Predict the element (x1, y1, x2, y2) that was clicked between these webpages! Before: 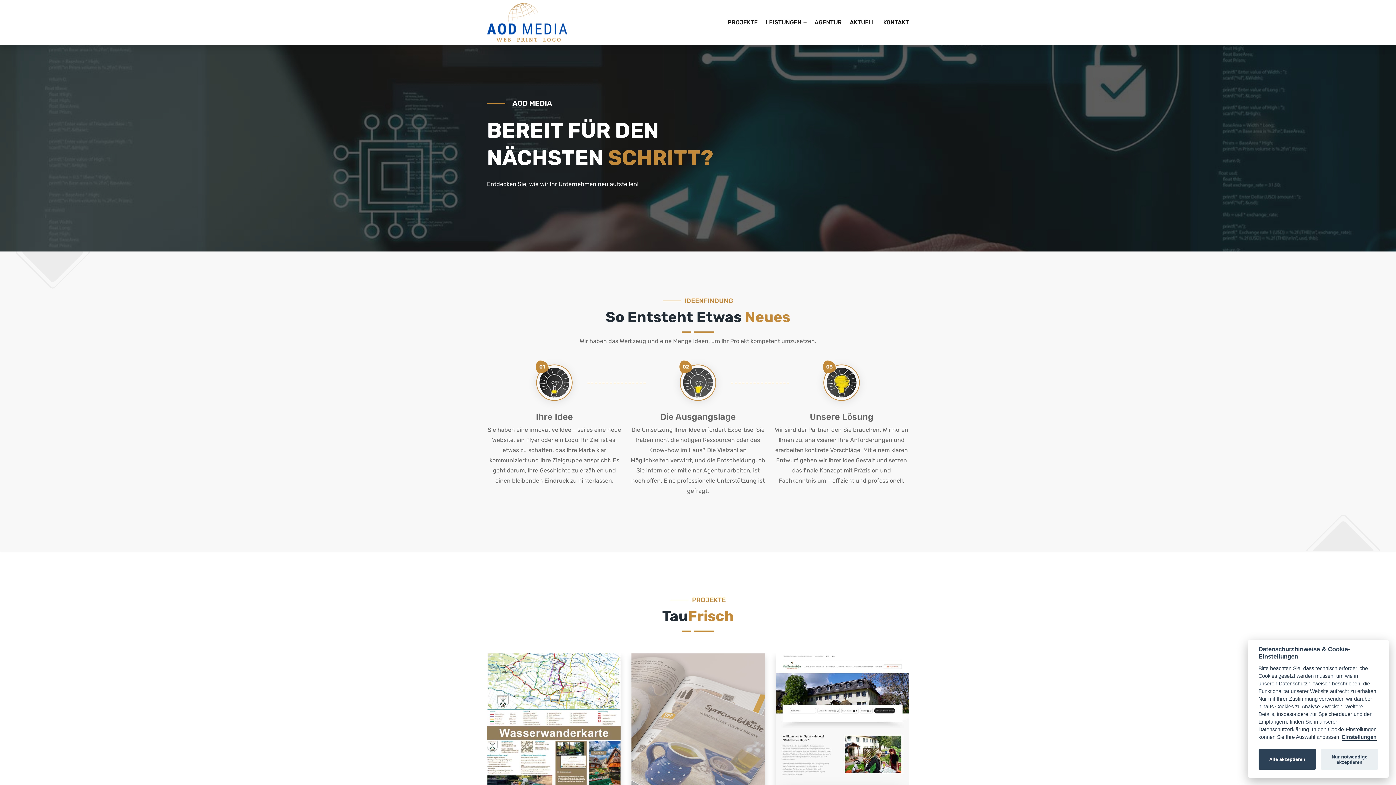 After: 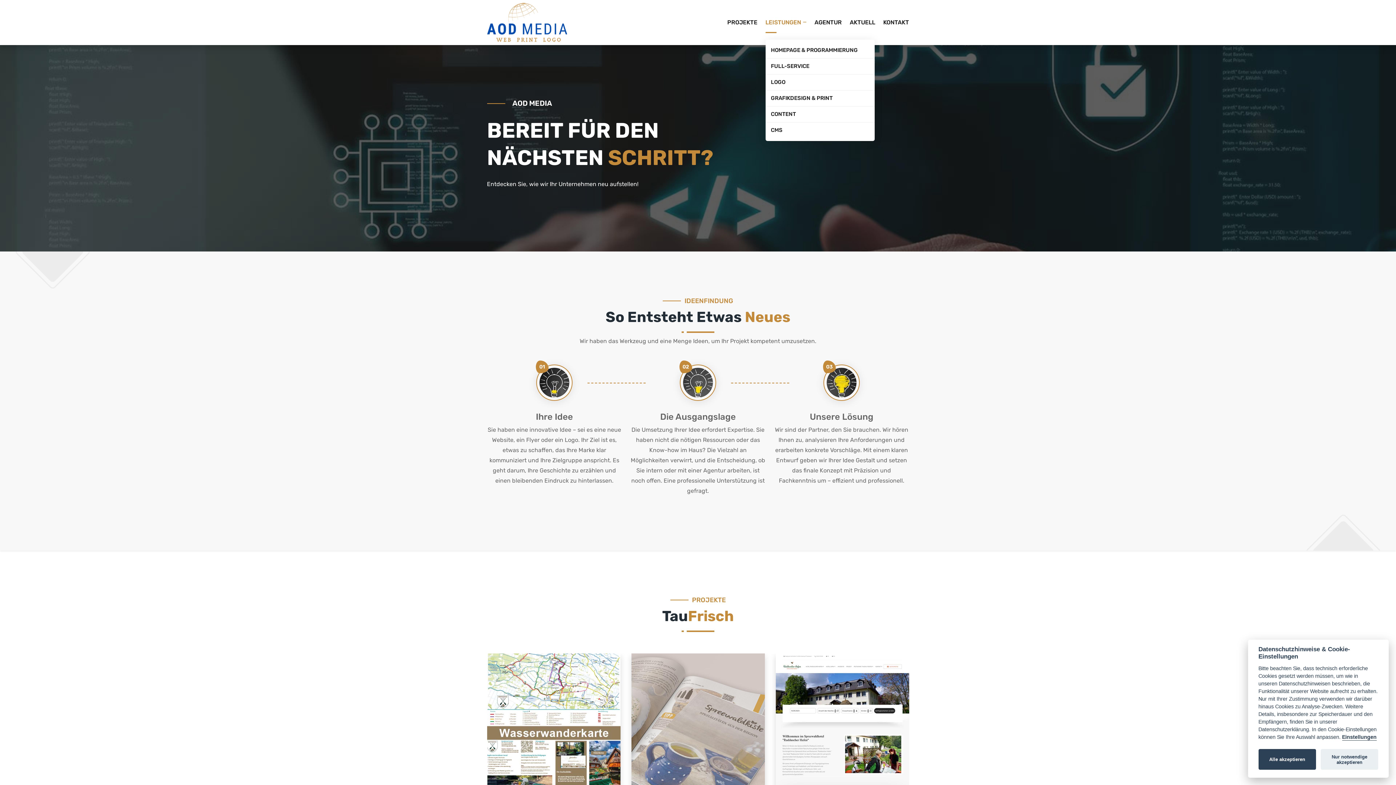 Action: label: LEISTUNGEN bbox: (766, 5, 806, 39)